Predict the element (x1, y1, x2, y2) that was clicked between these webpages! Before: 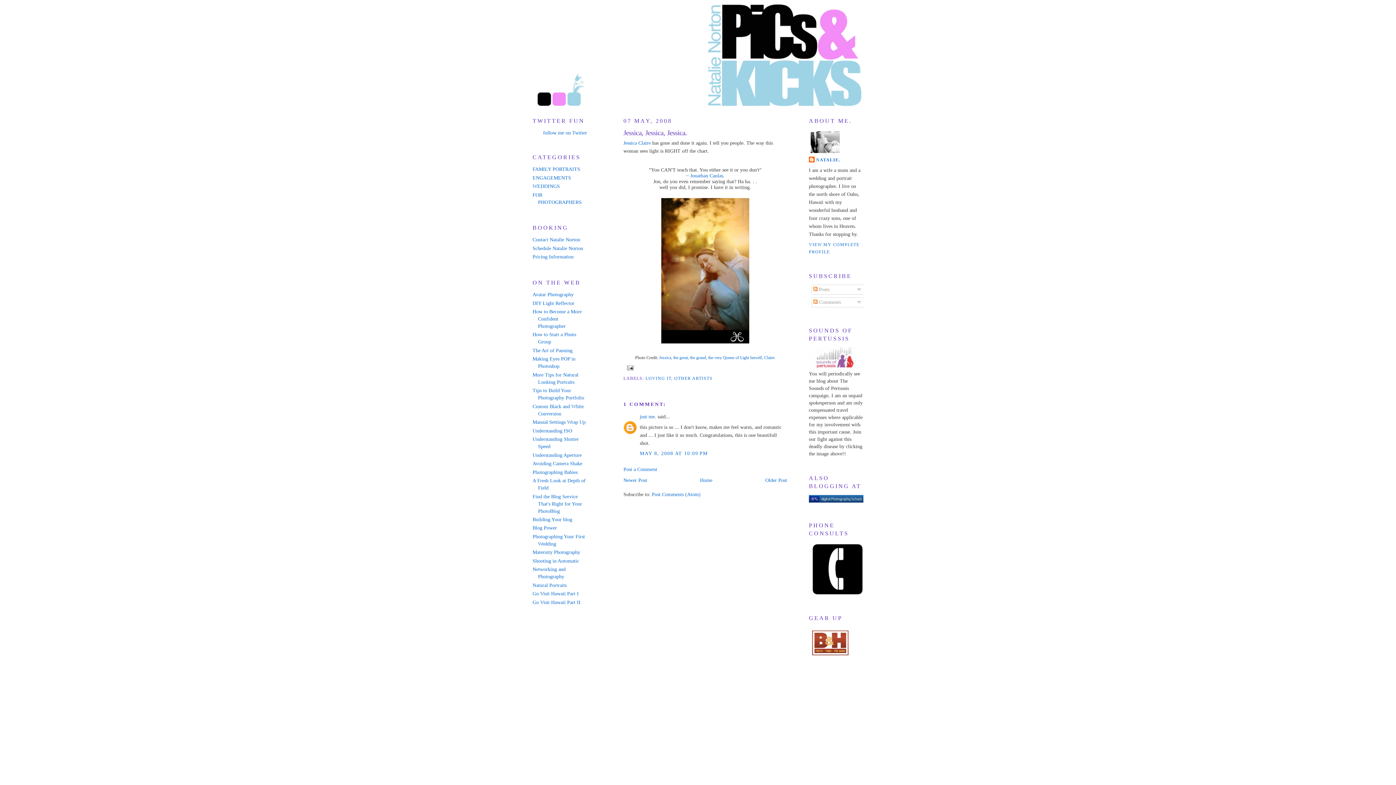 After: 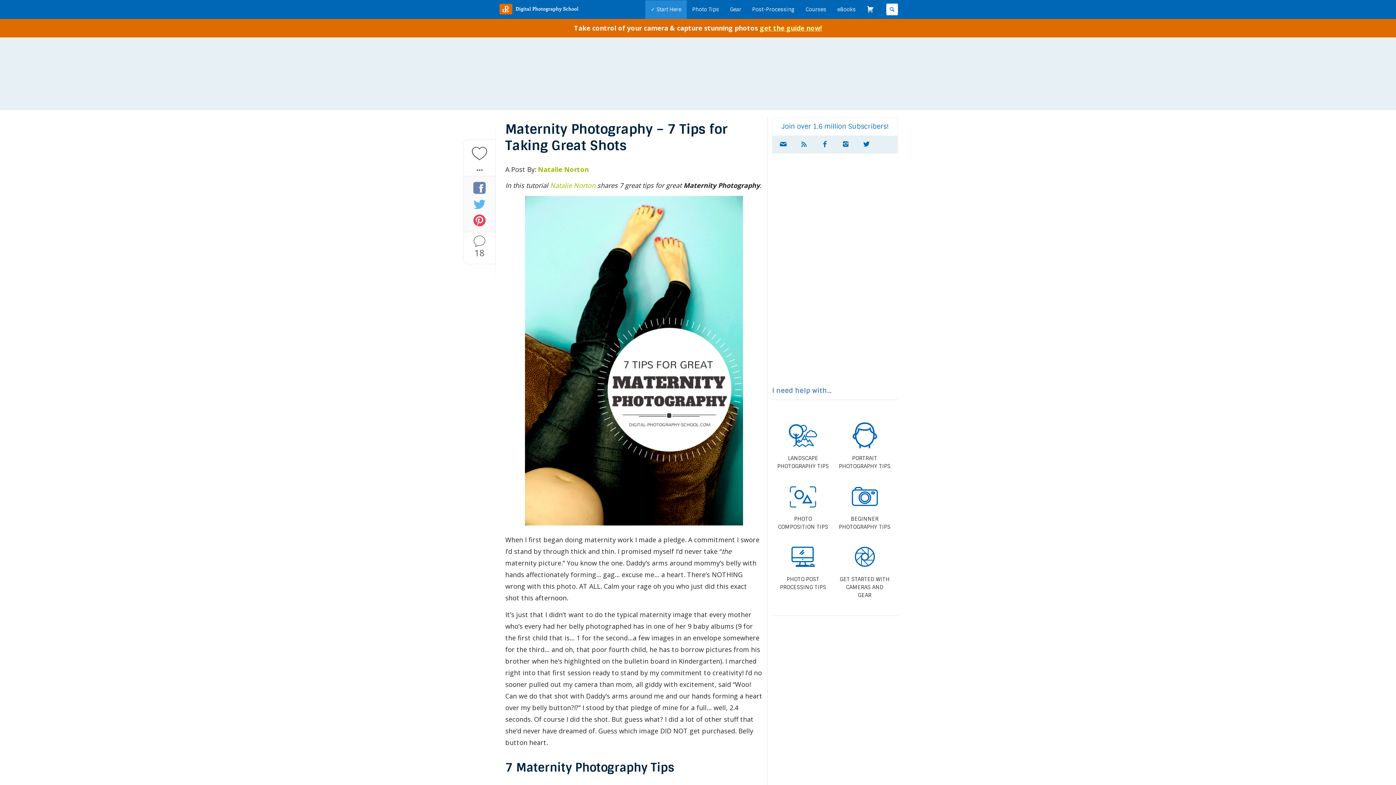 Action: bbox: (532, 549, 580, 555) label: Maternity Photography